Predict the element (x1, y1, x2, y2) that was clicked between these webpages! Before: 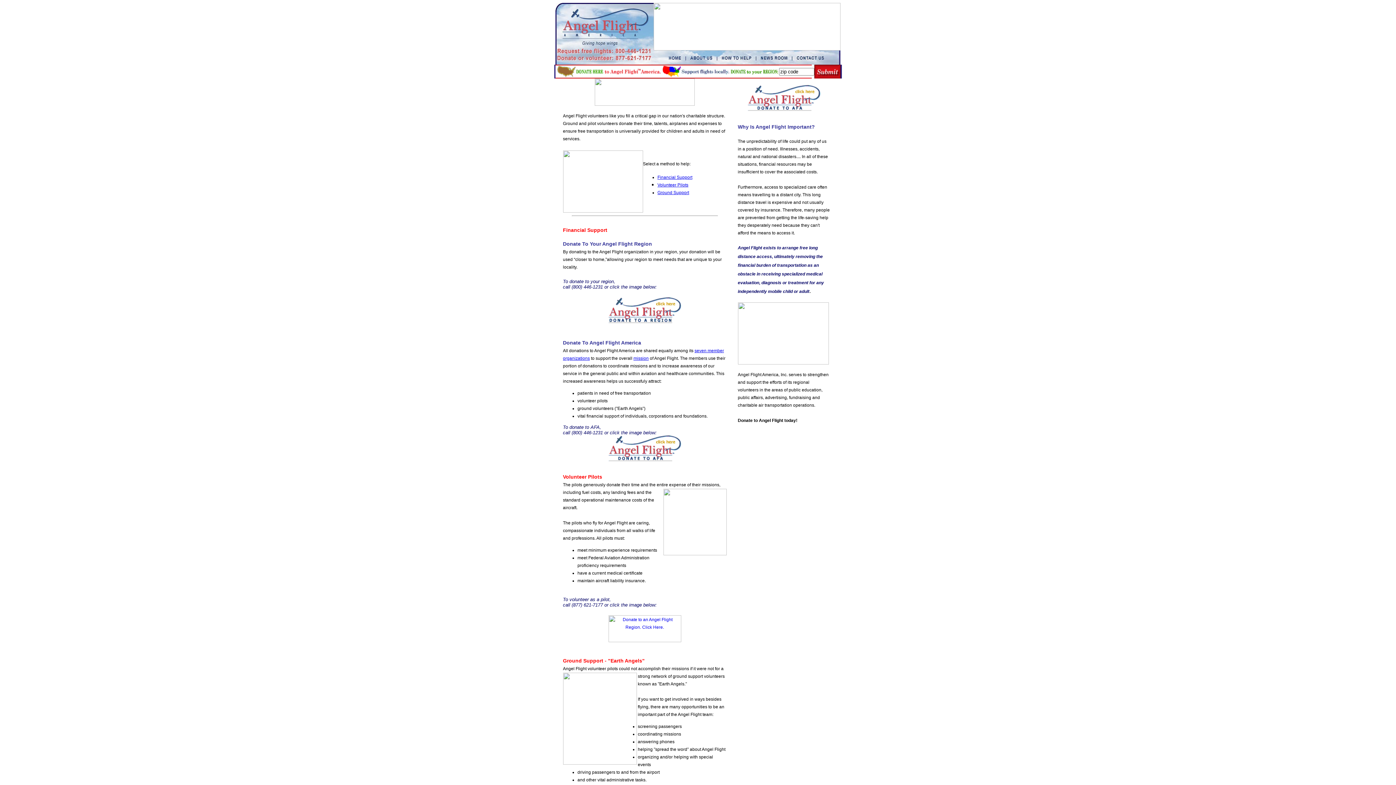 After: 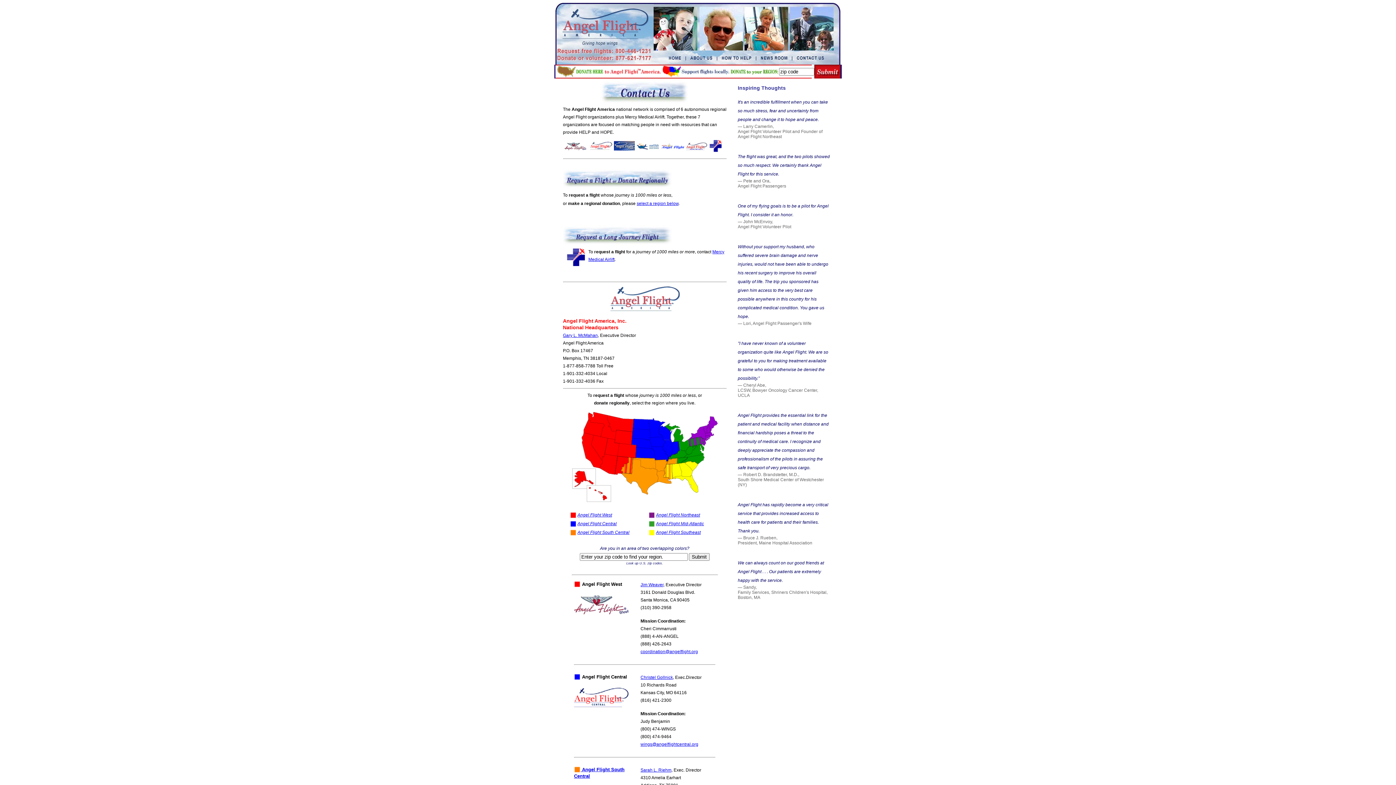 Action: bbox: (792, 59, 824, 65)